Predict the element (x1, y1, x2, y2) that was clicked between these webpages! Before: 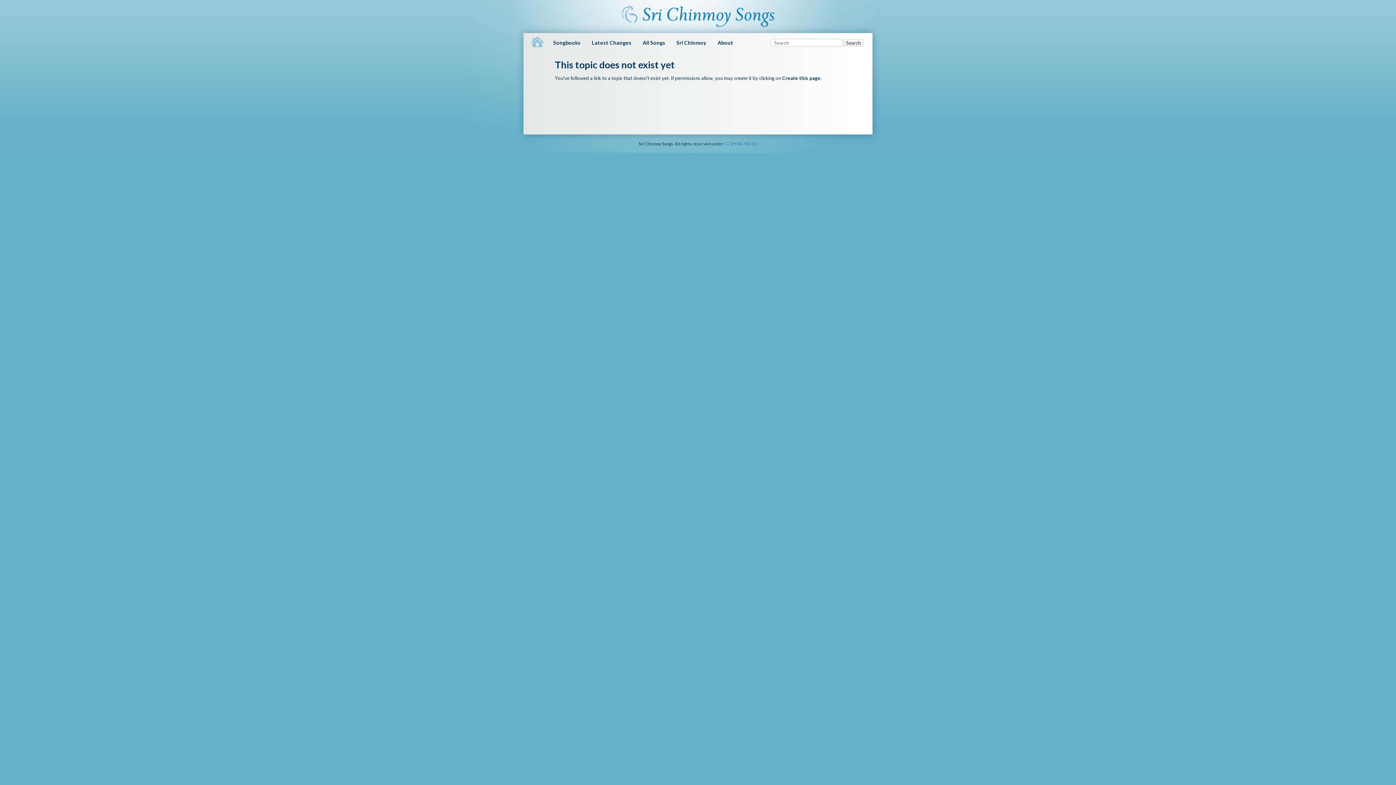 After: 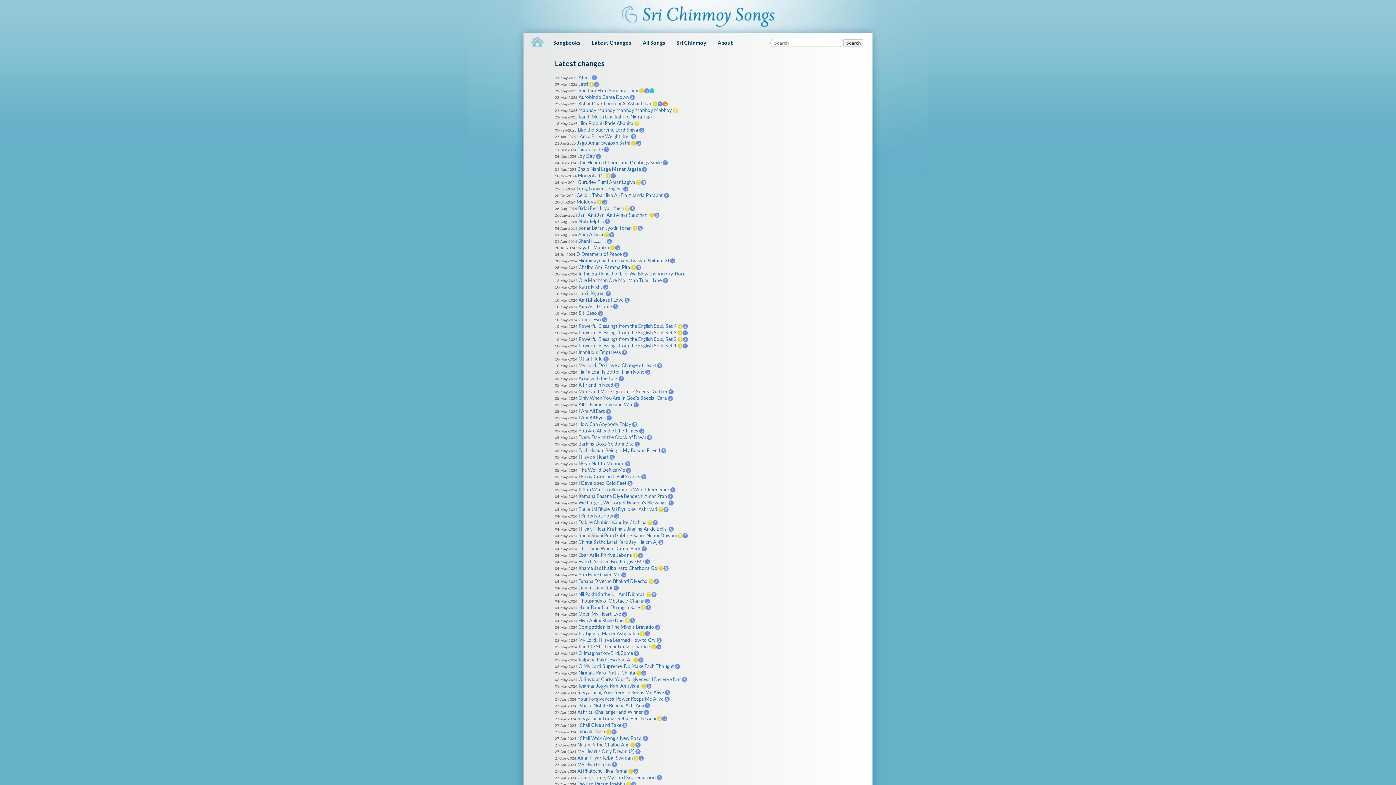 Action: bbox: (587, 35, 636, 50) label: Latest Changes